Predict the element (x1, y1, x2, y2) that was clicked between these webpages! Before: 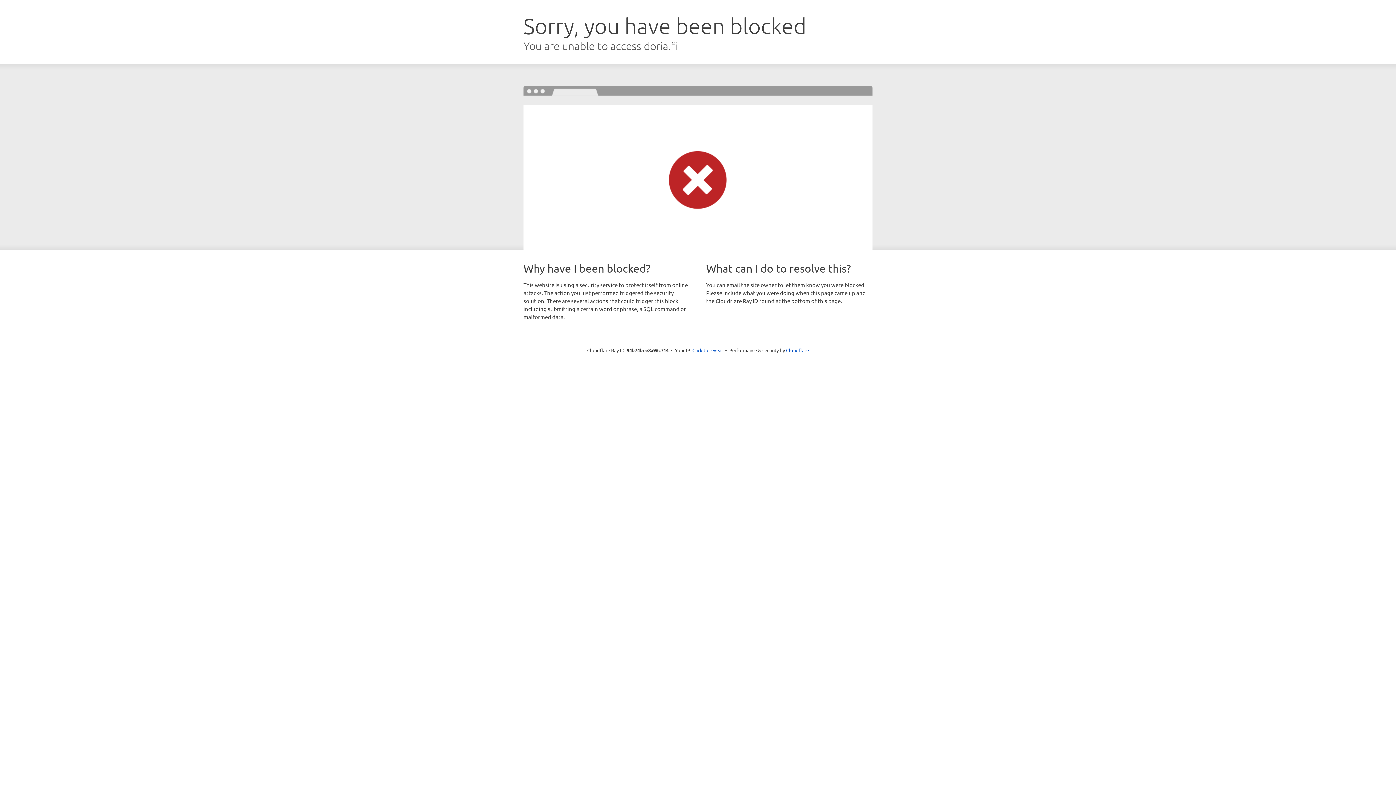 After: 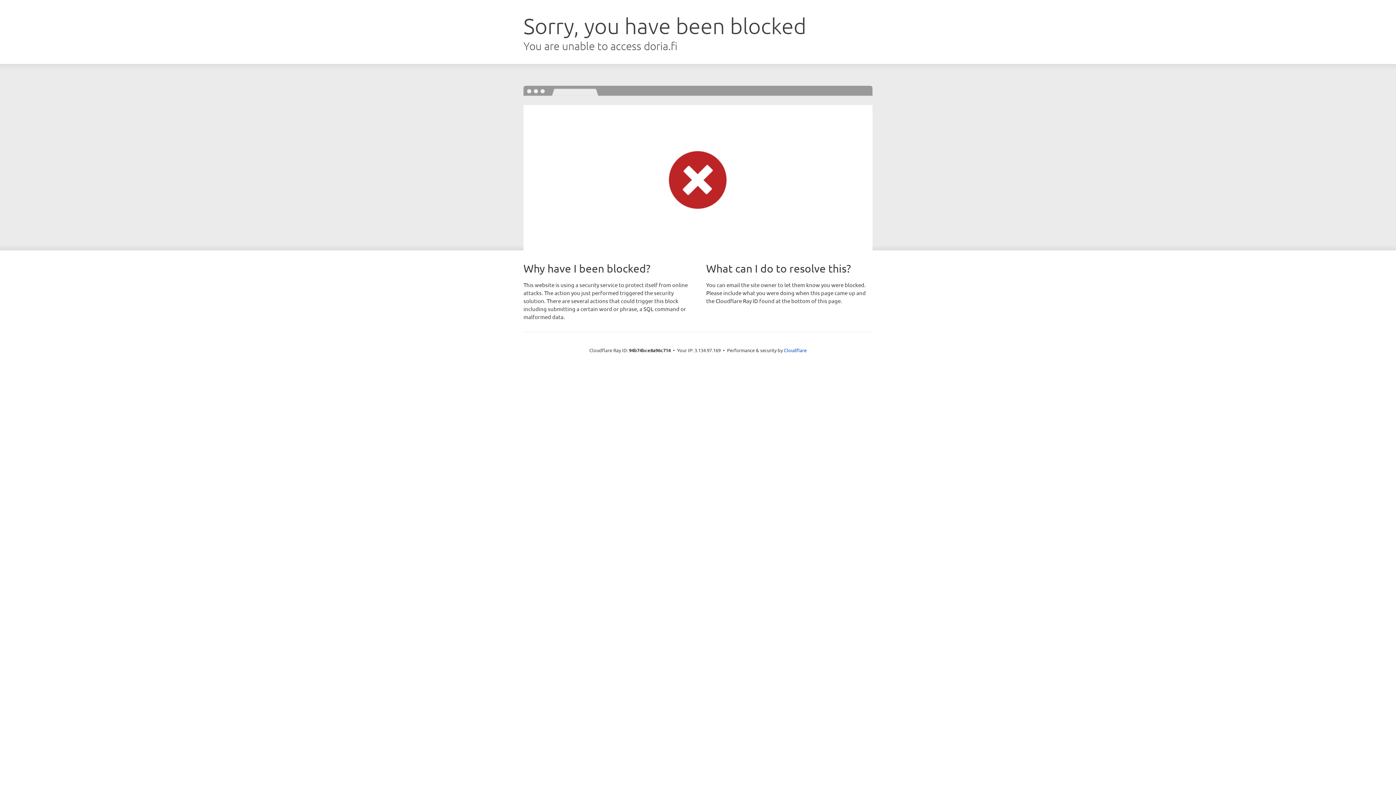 Action: bbox: (692, 346, 723, 353) label: Click to reveal